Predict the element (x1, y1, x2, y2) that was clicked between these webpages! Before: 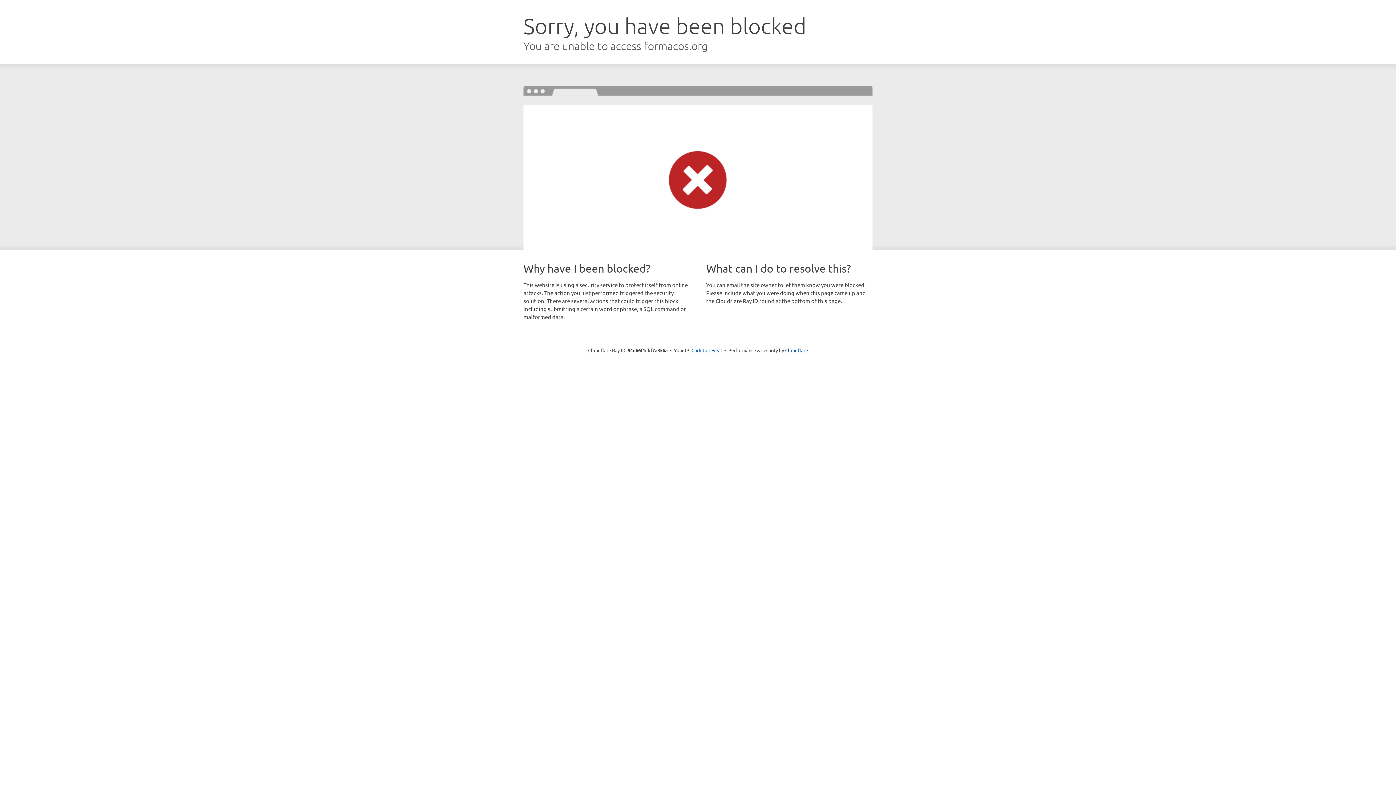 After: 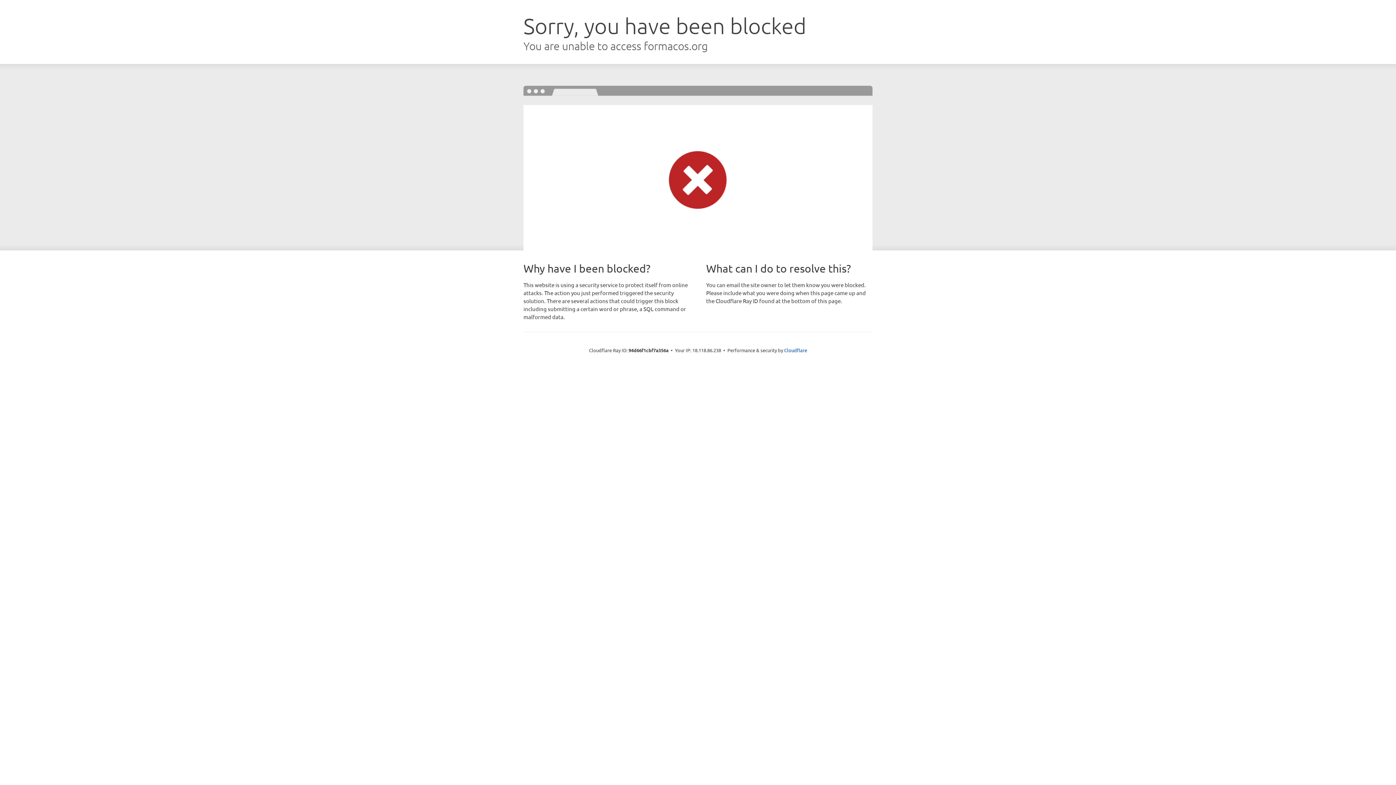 Action: bbox: (691, 346, 722, 353) label: Click to reveal